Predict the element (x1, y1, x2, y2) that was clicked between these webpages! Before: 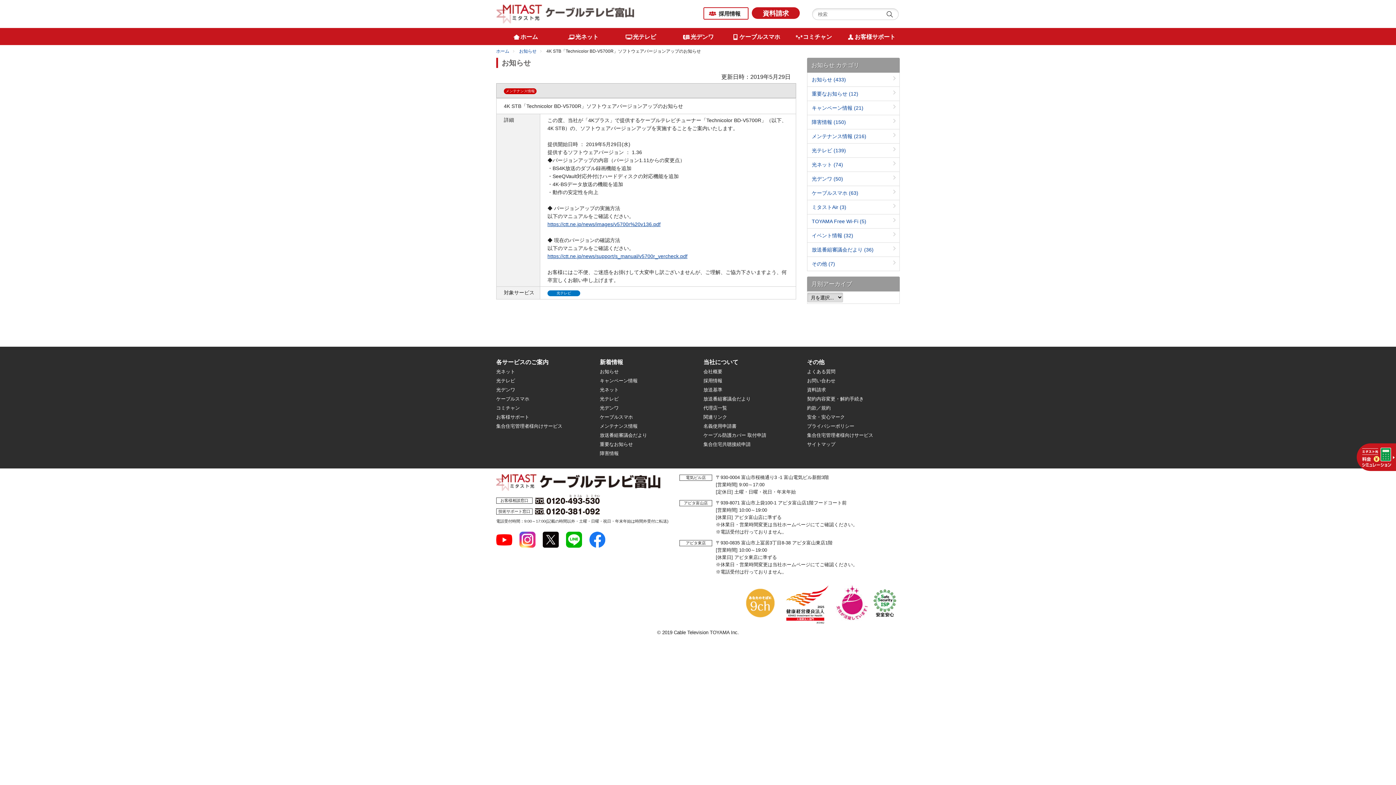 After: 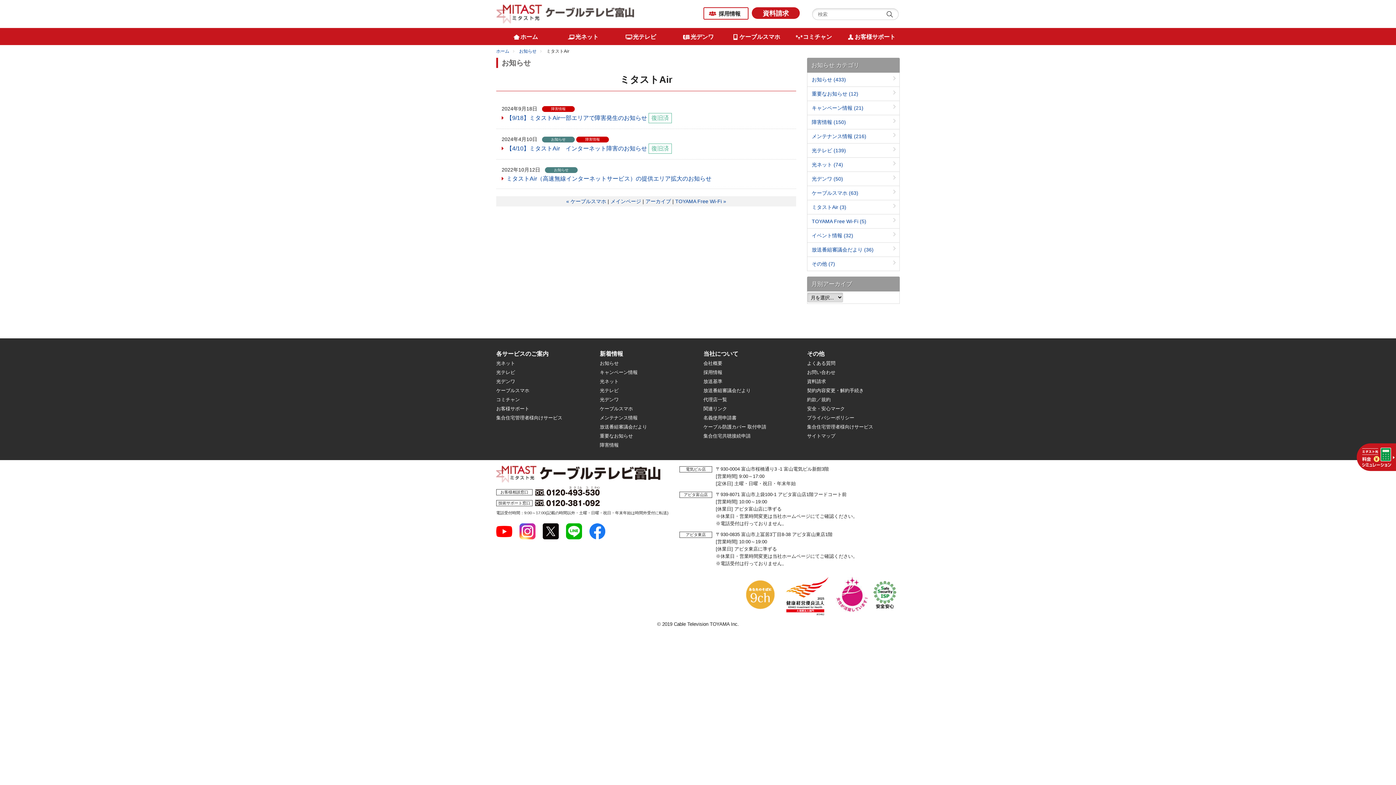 Action: bbox: (812, 204, 846, 210) label: ミタストAir (3)